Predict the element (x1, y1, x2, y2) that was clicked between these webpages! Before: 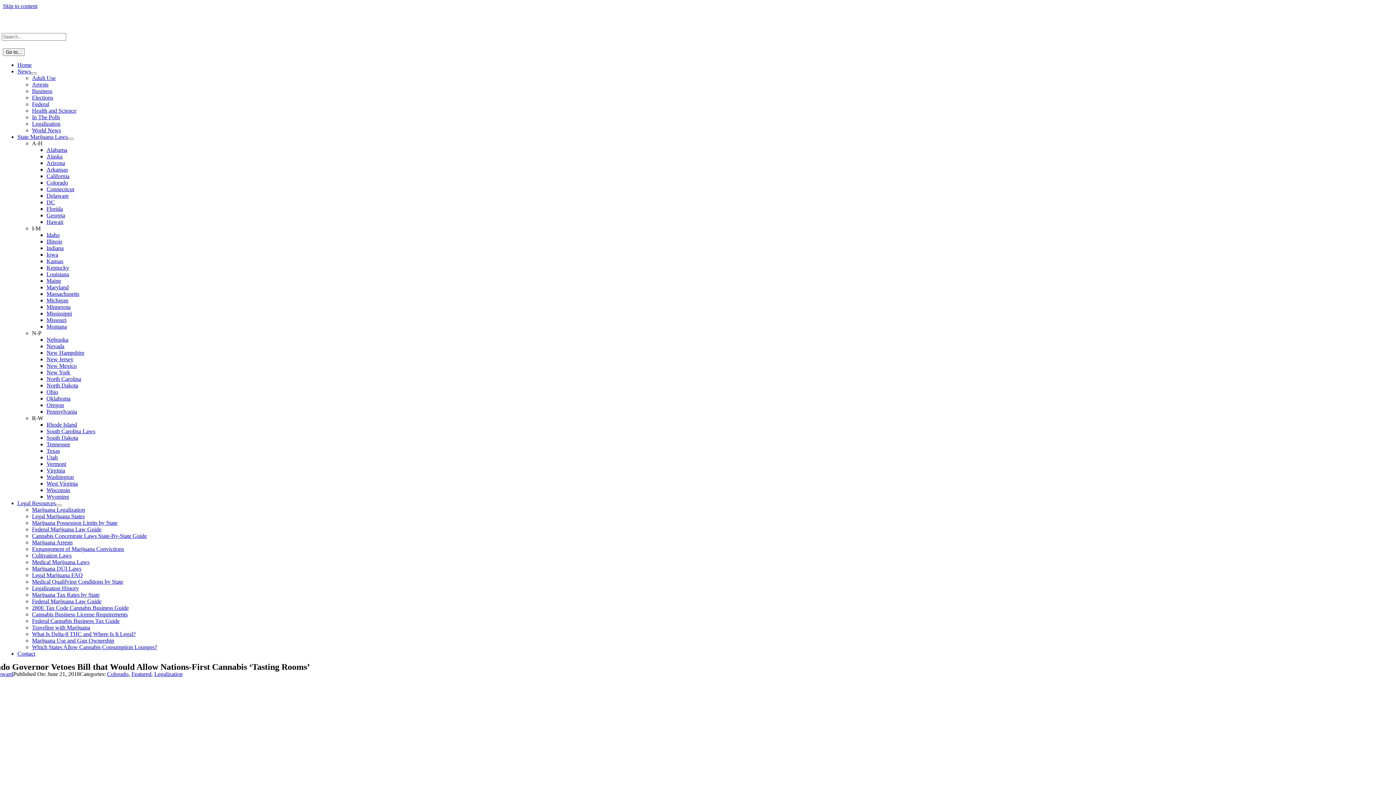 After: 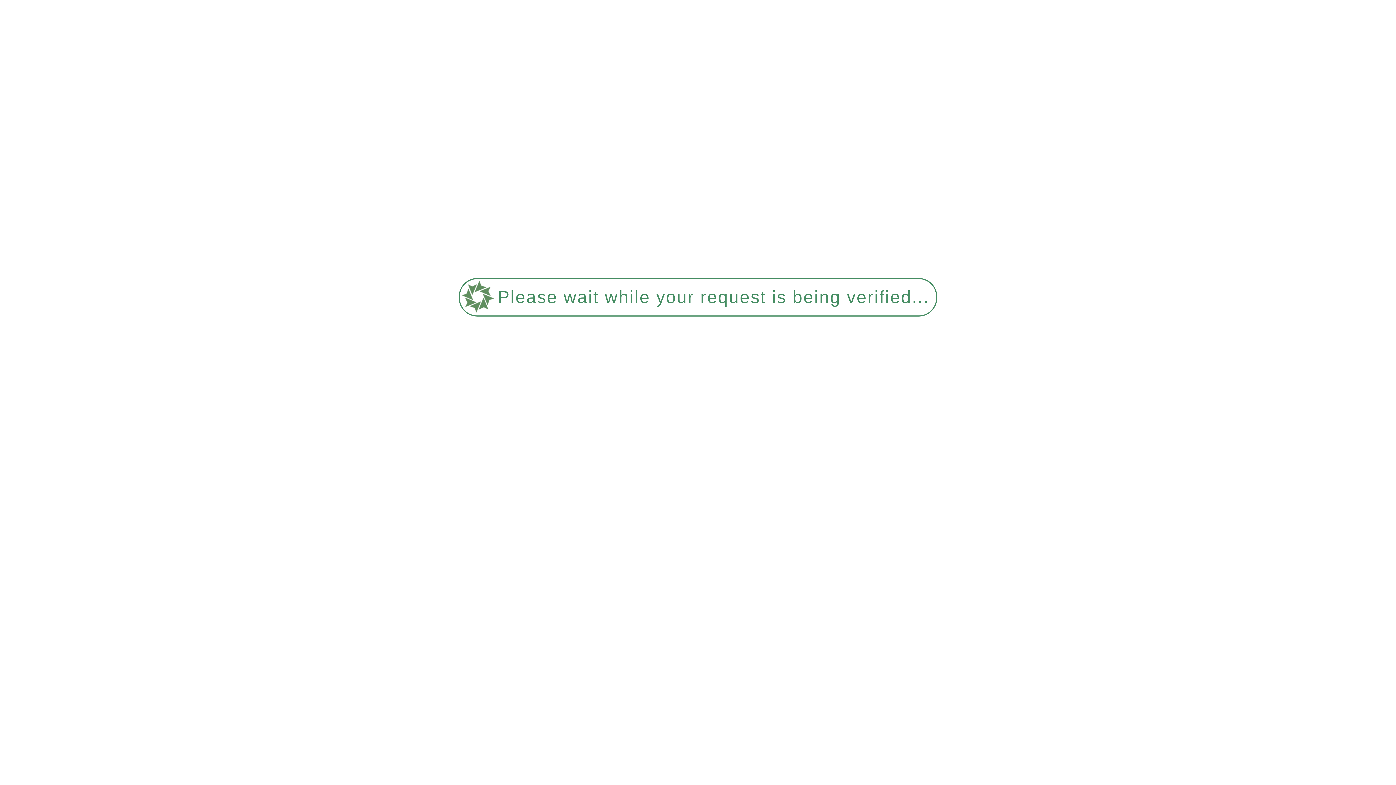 Action: bbox: (107, 671, 128, 677) label: Colorado